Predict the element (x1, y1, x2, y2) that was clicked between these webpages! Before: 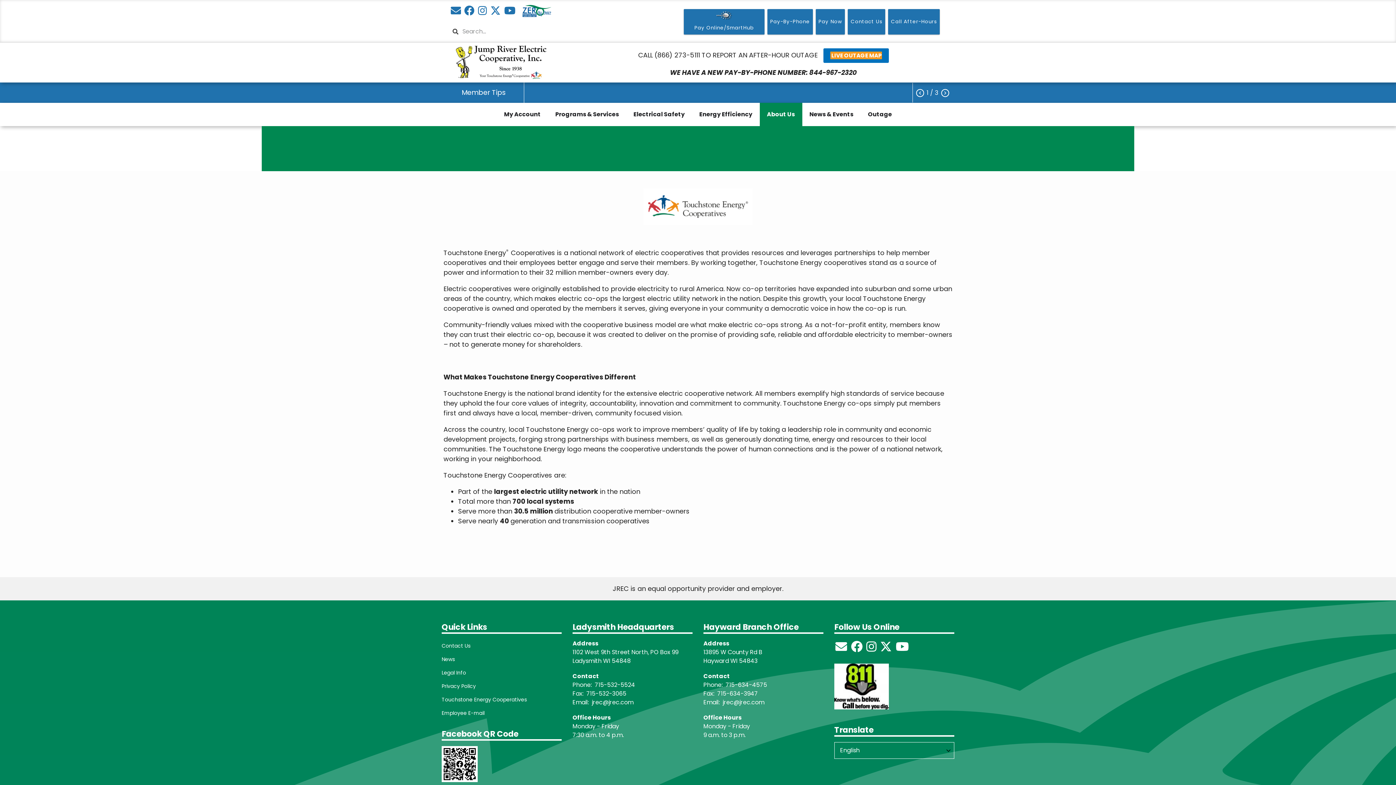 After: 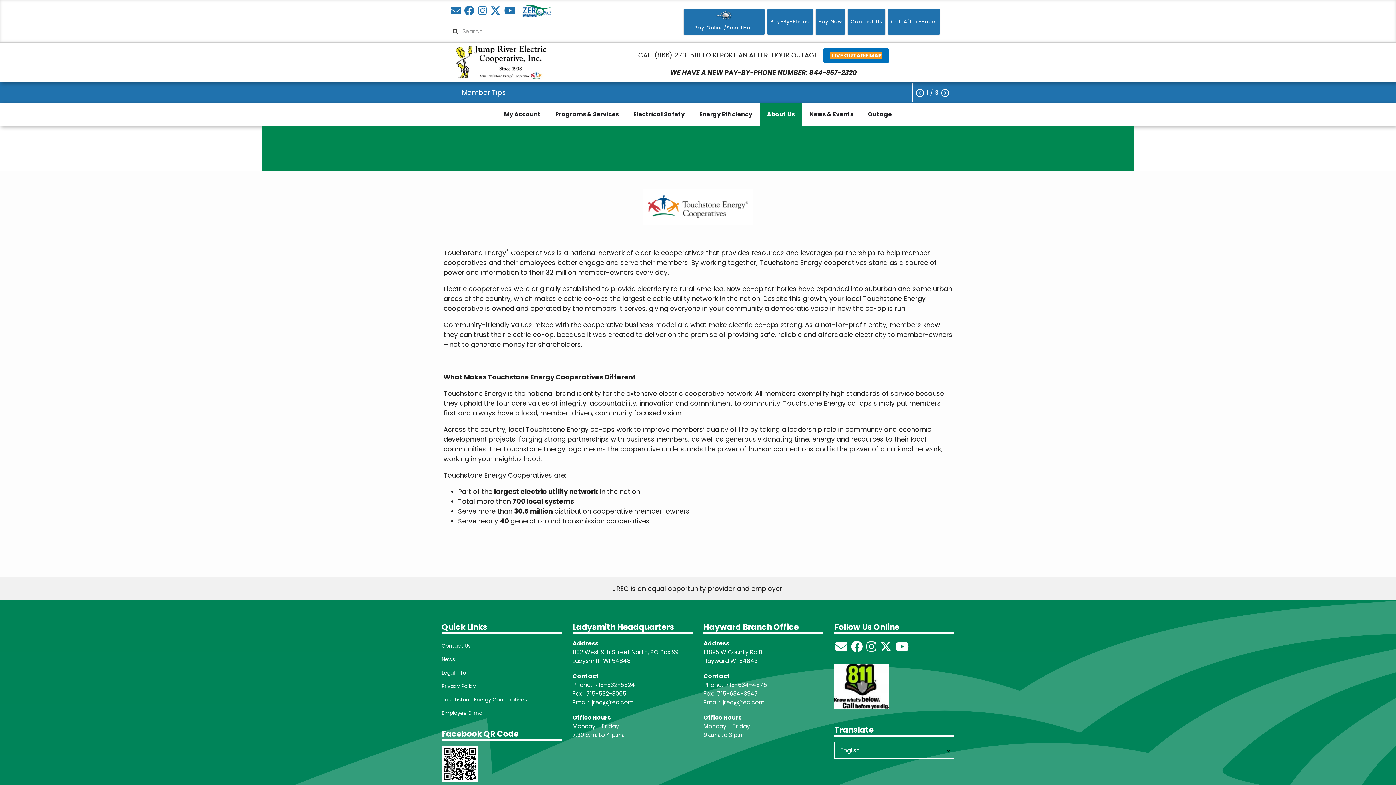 Action: label: Touchstone Energy Cooperatives bbox: (441, 693, 561, 707)